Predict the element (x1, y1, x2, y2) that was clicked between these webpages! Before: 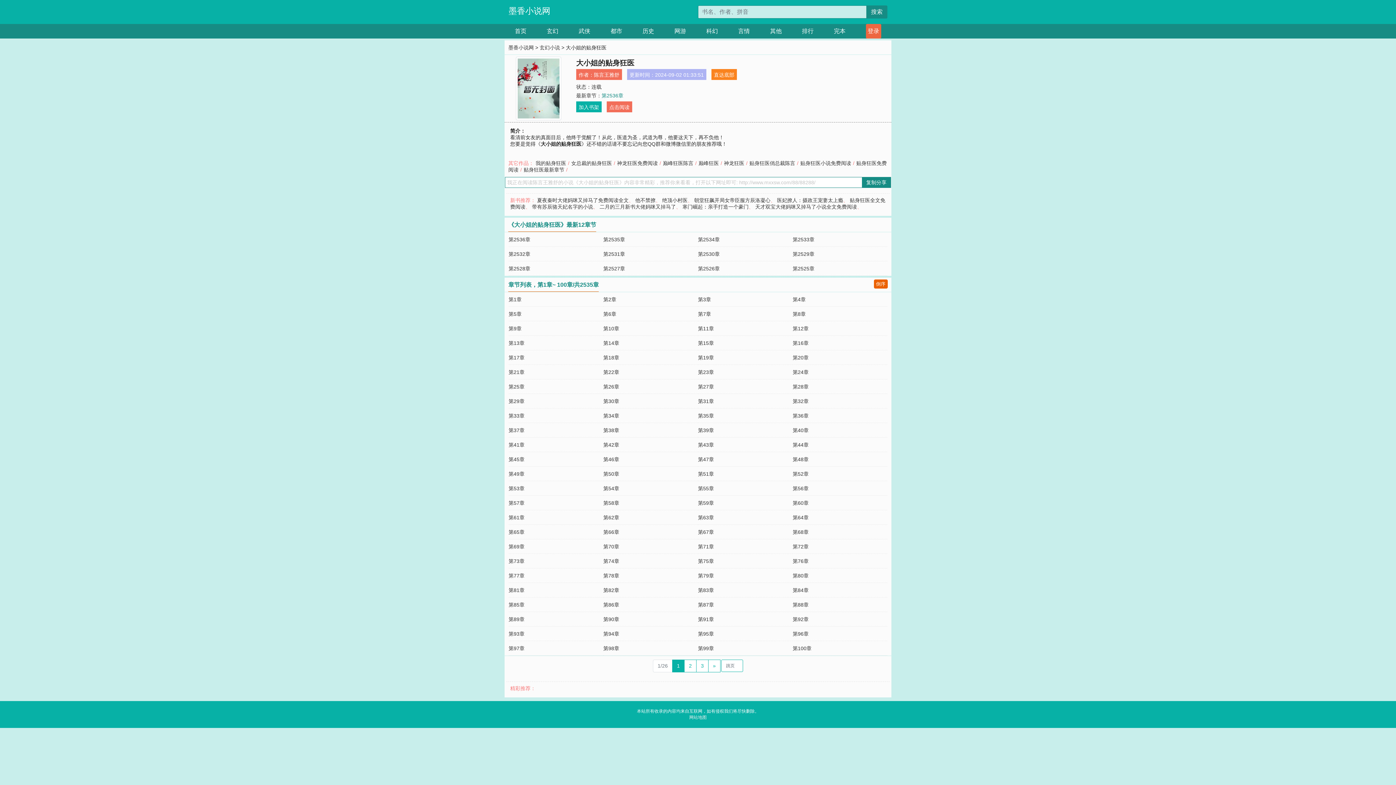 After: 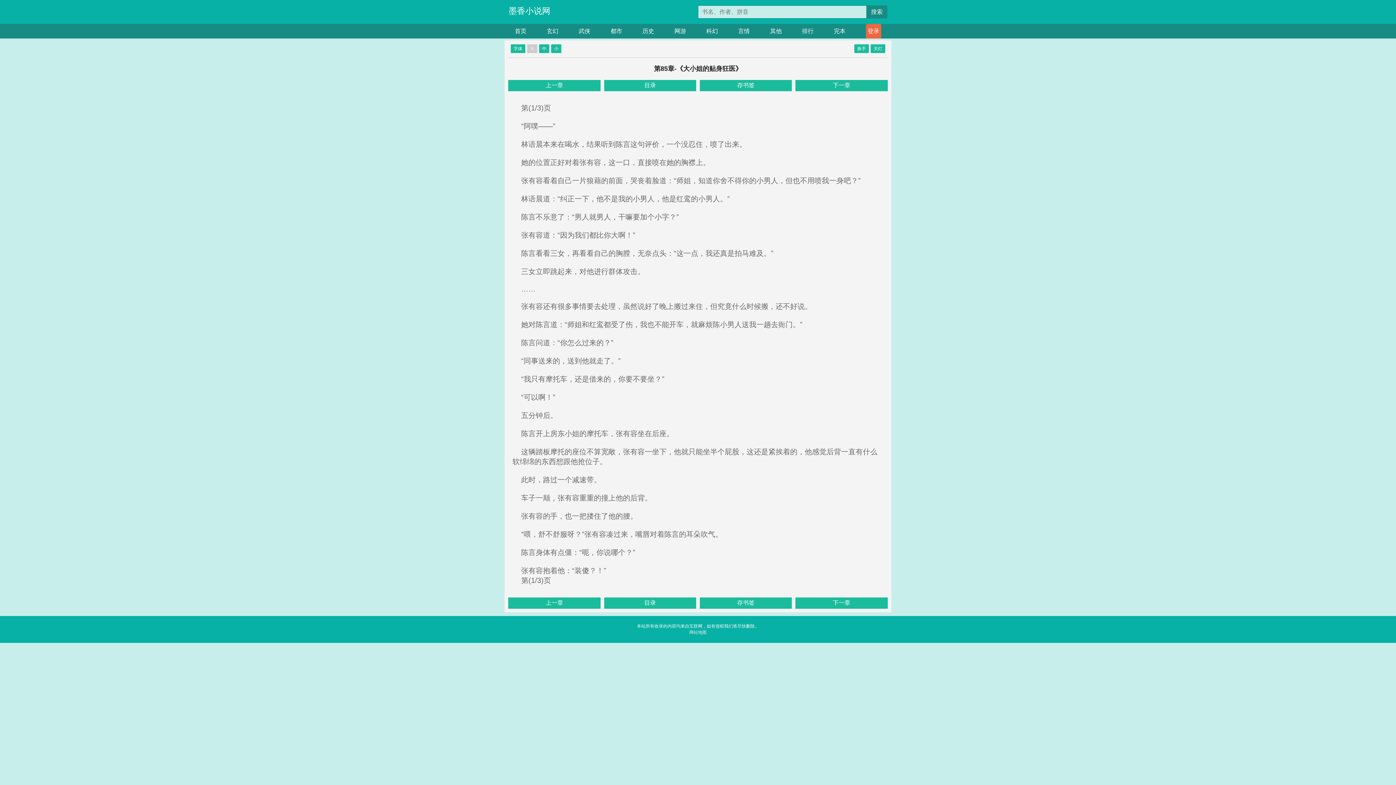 Action: bbox: (508, 602, 524, 608) label: 第85章